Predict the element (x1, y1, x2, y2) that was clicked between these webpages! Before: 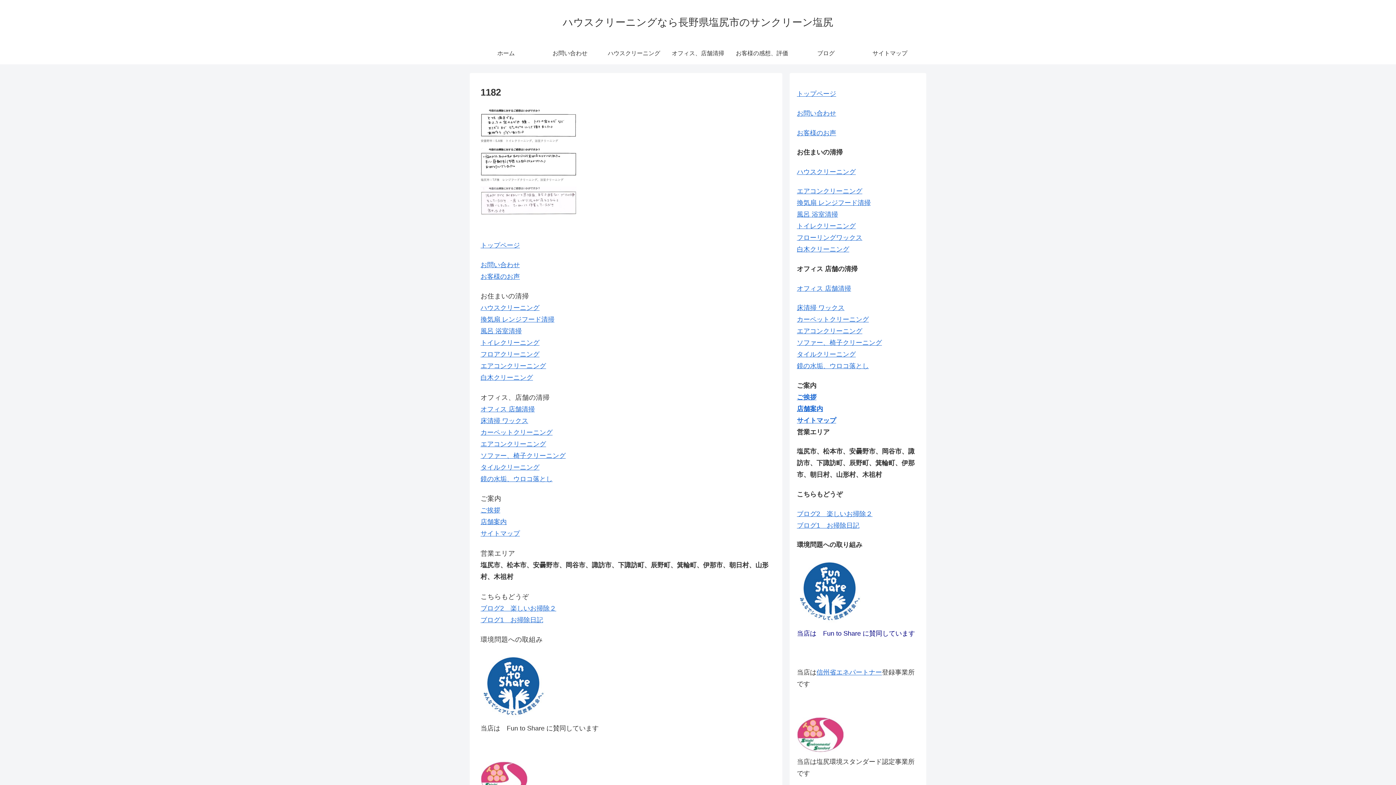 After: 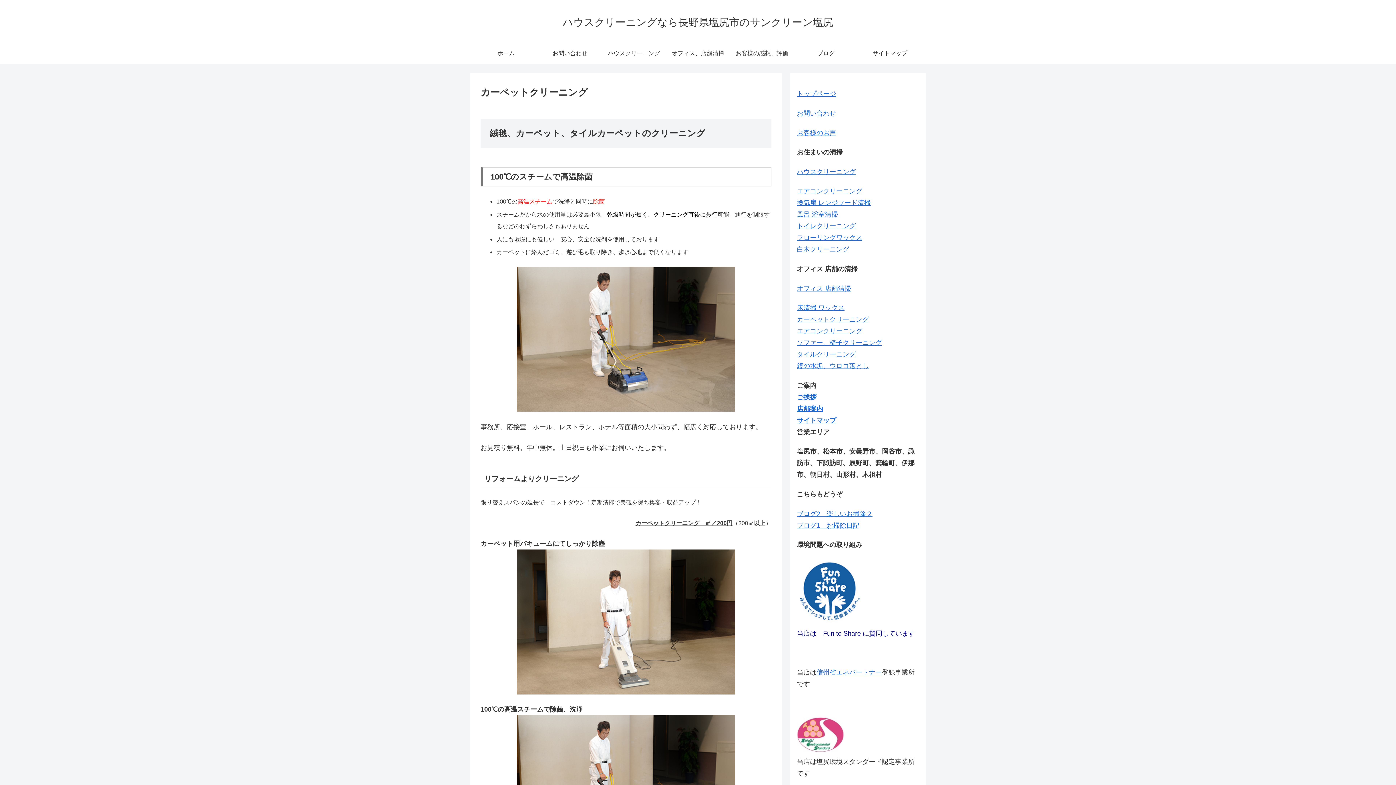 Action: bbox: (797, 316, 869, 323) label: カーペットクリーニング